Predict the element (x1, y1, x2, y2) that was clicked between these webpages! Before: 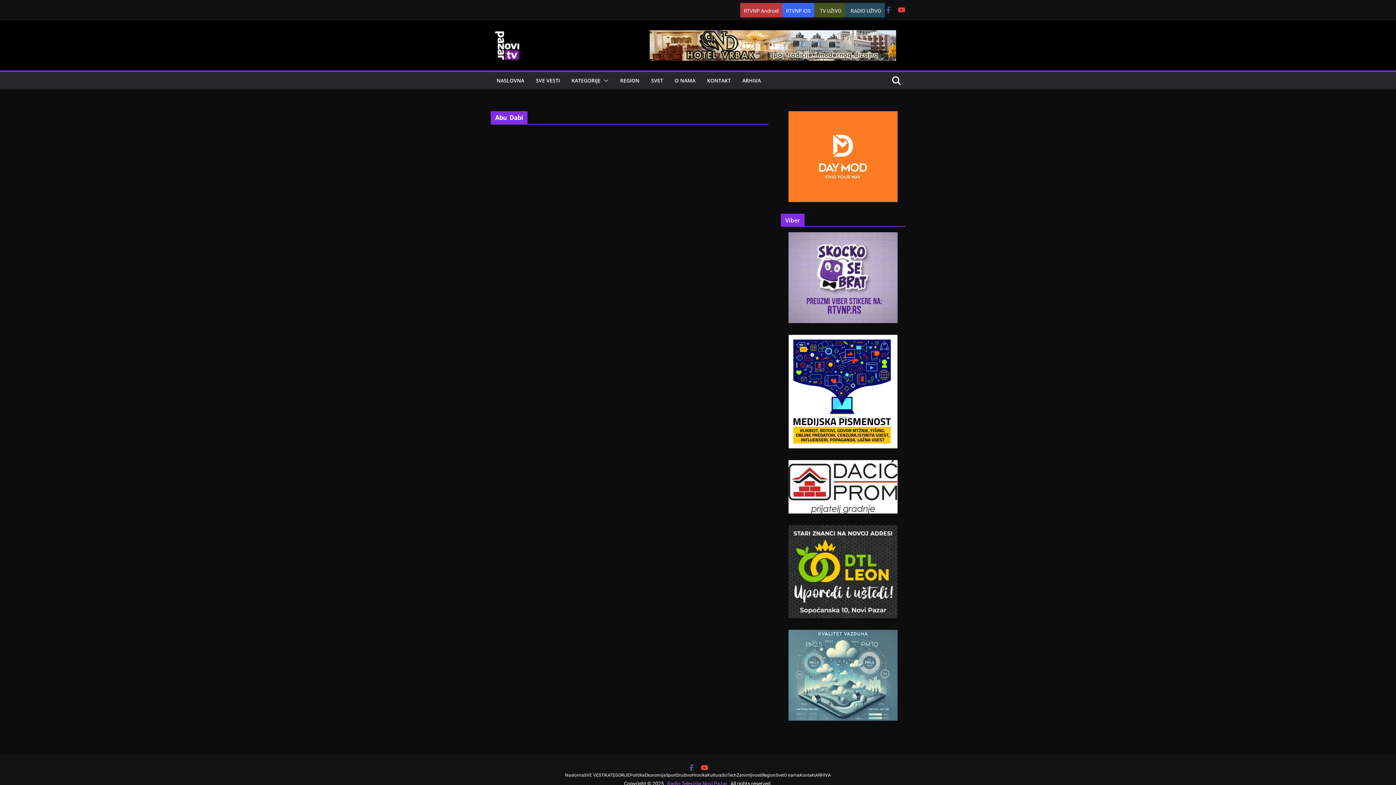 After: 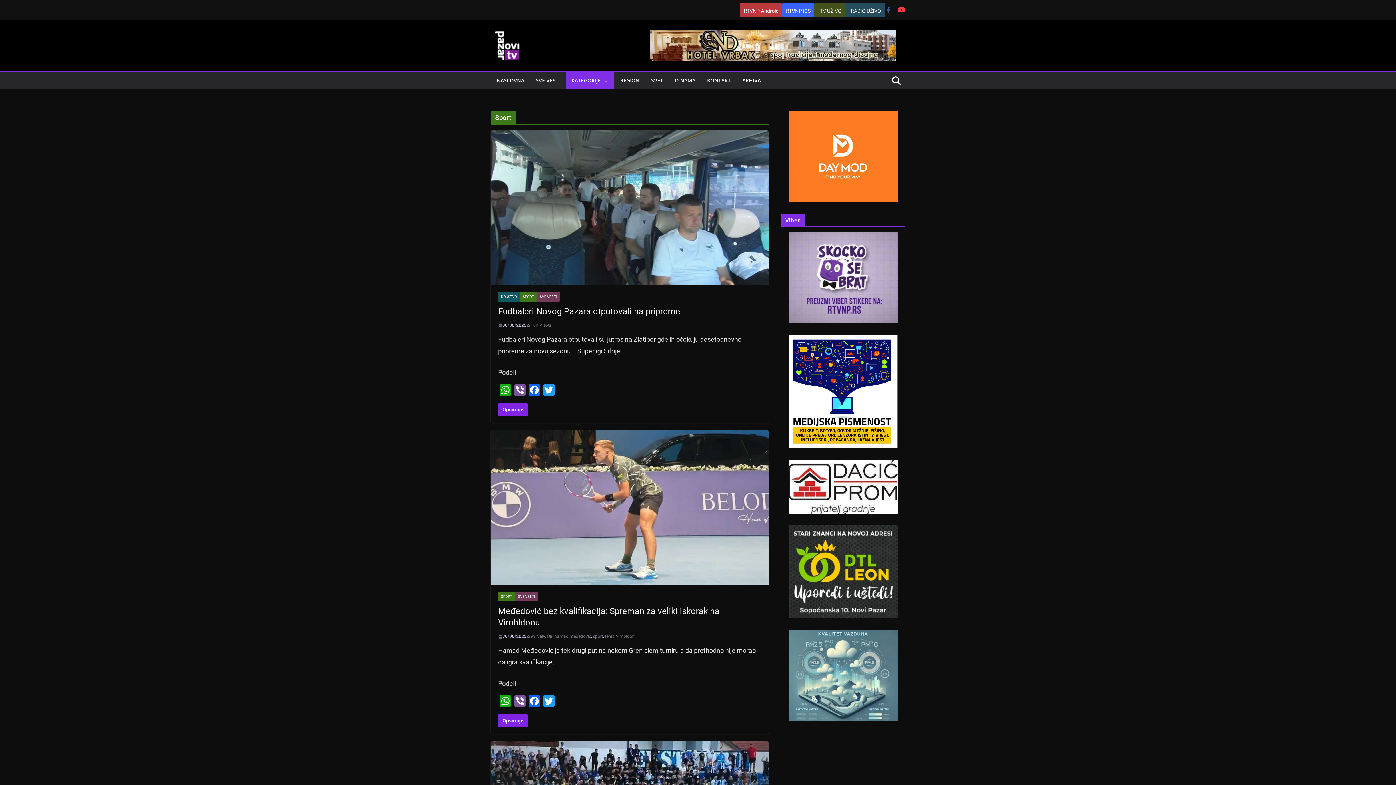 Action: label: Sport bbox: (666, 773, 676, 778)